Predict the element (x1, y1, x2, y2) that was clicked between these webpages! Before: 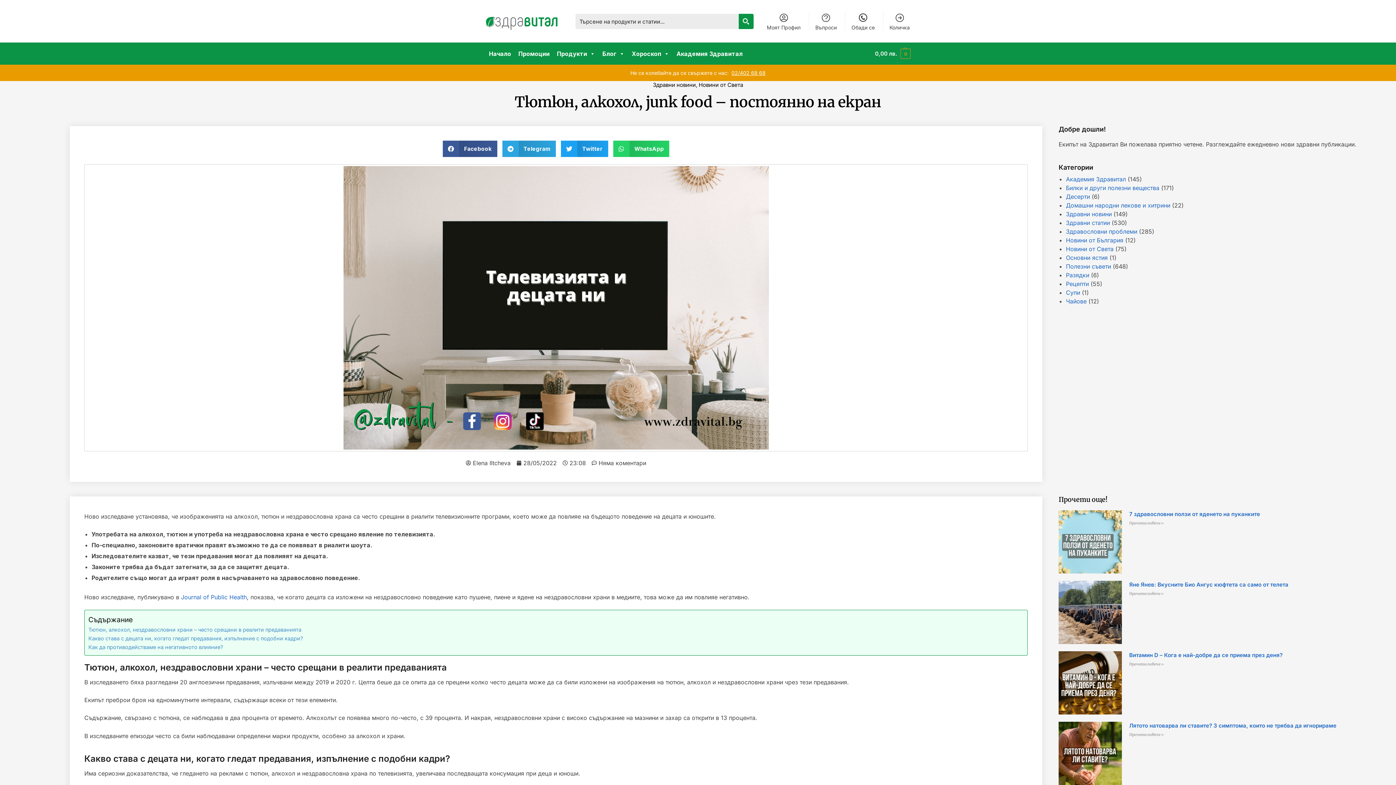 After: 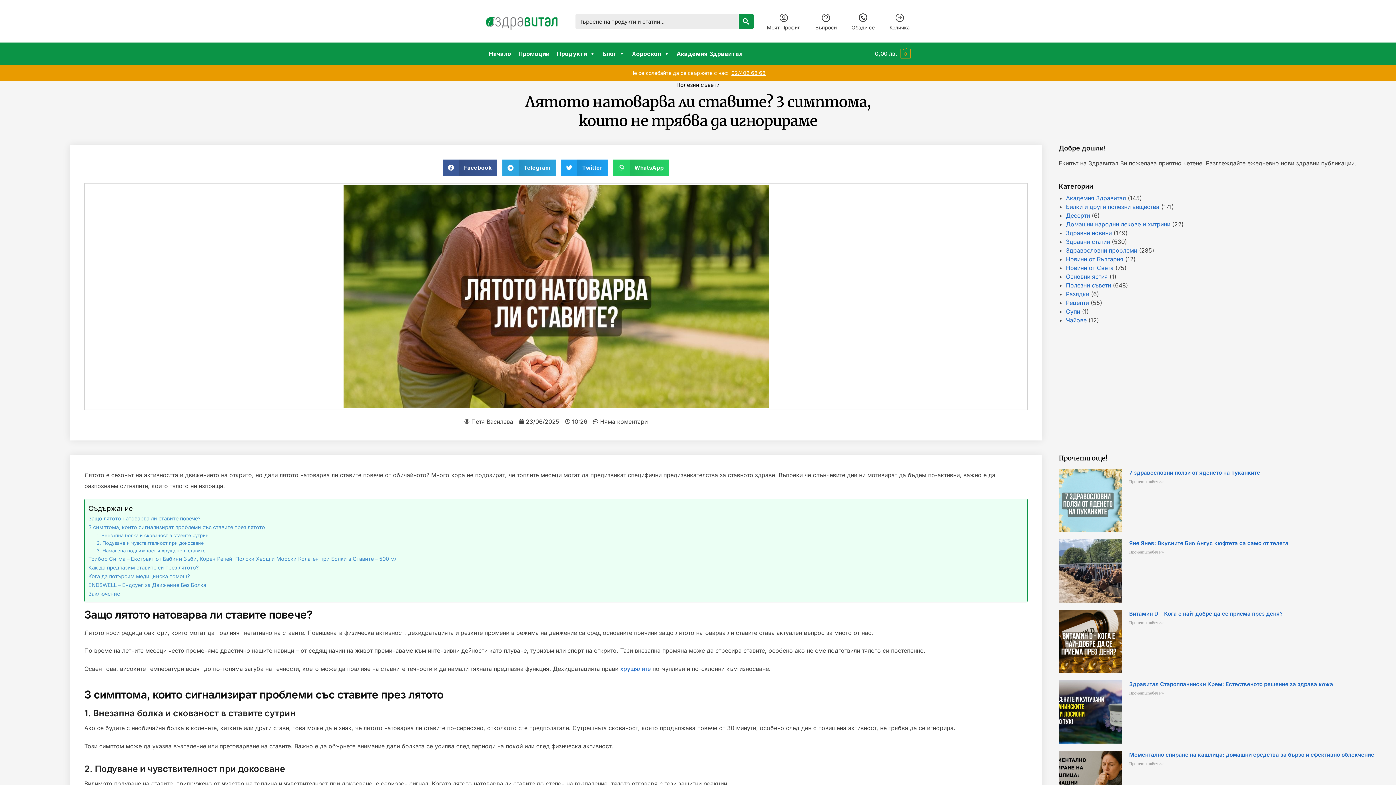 Action: bbox: (1129, 732, 1164, 737) label: Read more about Лятото натоварва ли ставите? 3 симптома, които не трябва да игнорираме